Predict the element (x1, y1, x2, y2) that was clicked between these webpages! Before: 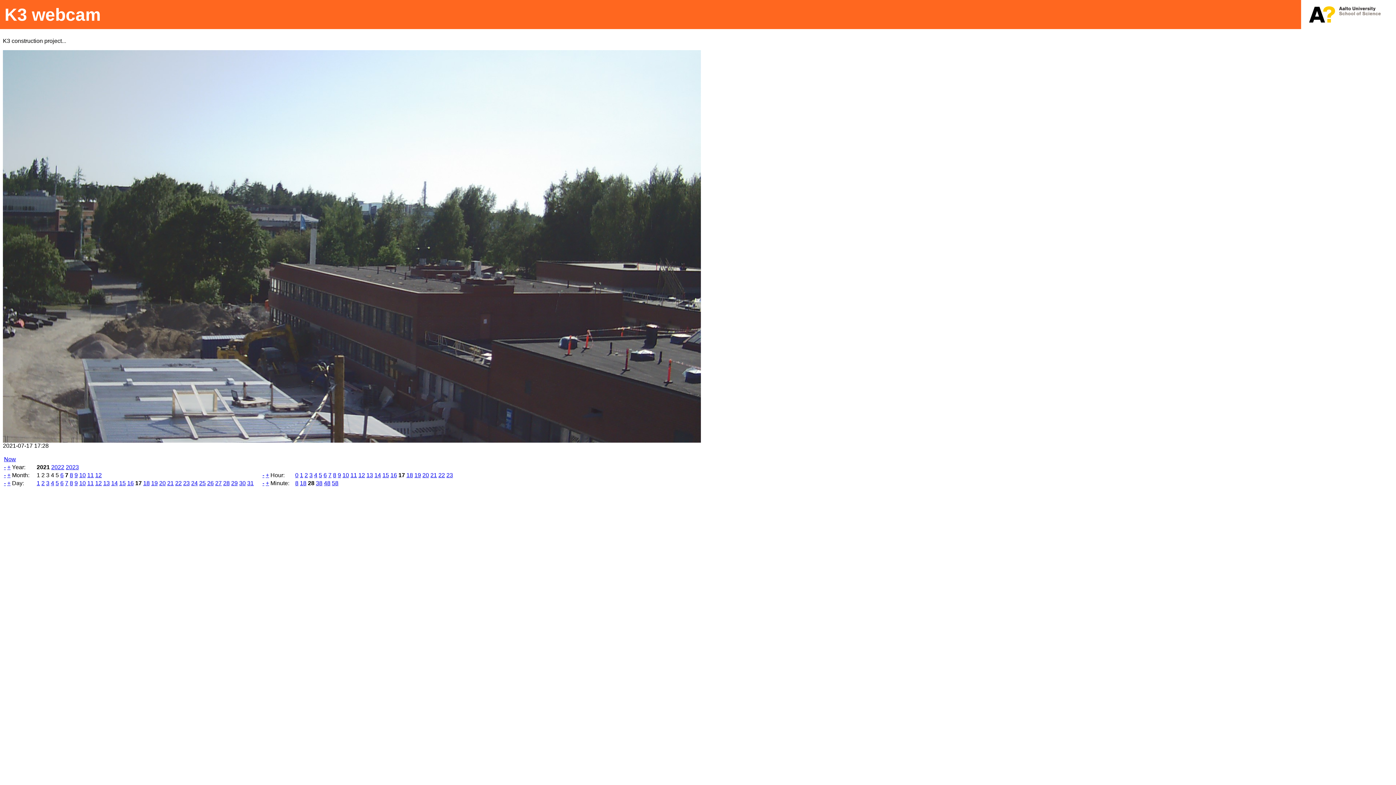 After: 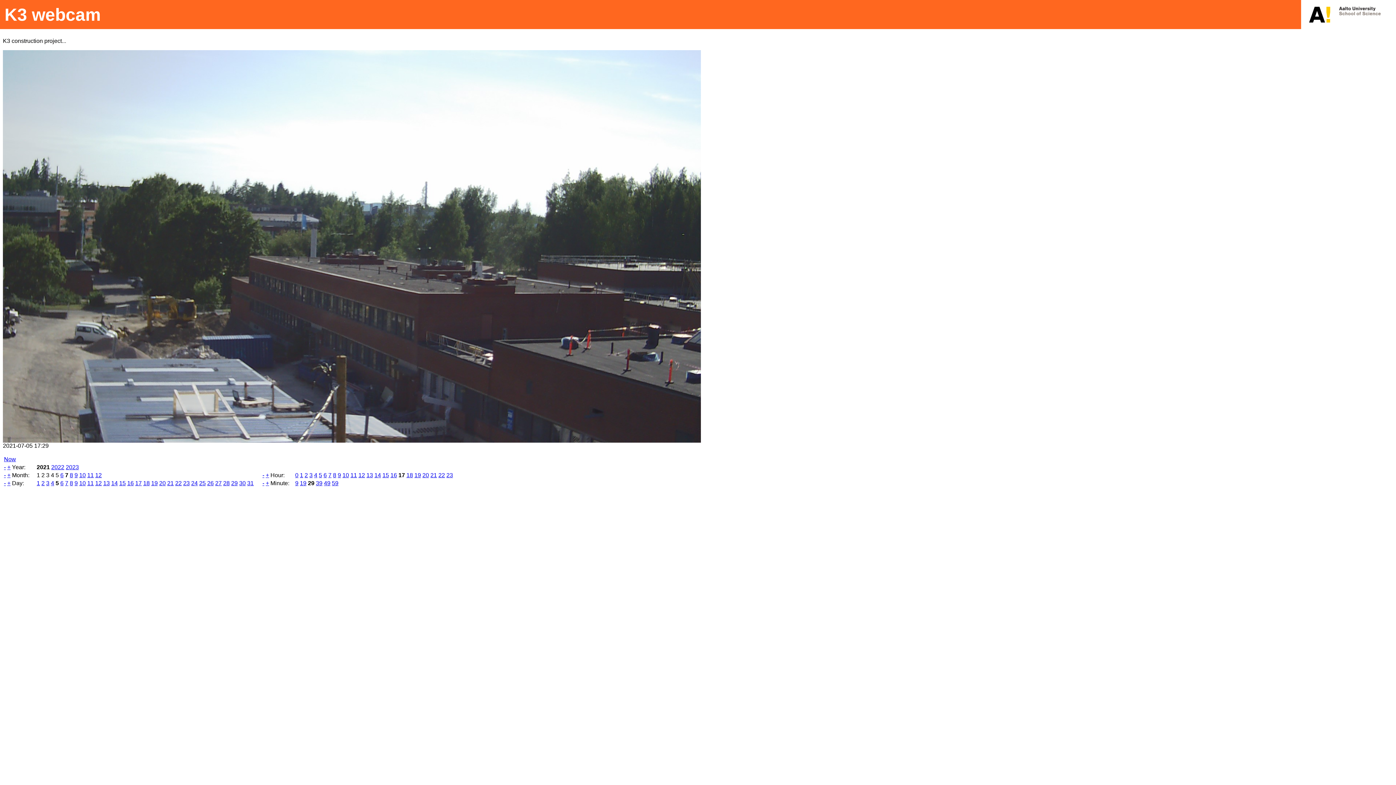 Action: label: 5 bbox: (55, 480, 58, 486)